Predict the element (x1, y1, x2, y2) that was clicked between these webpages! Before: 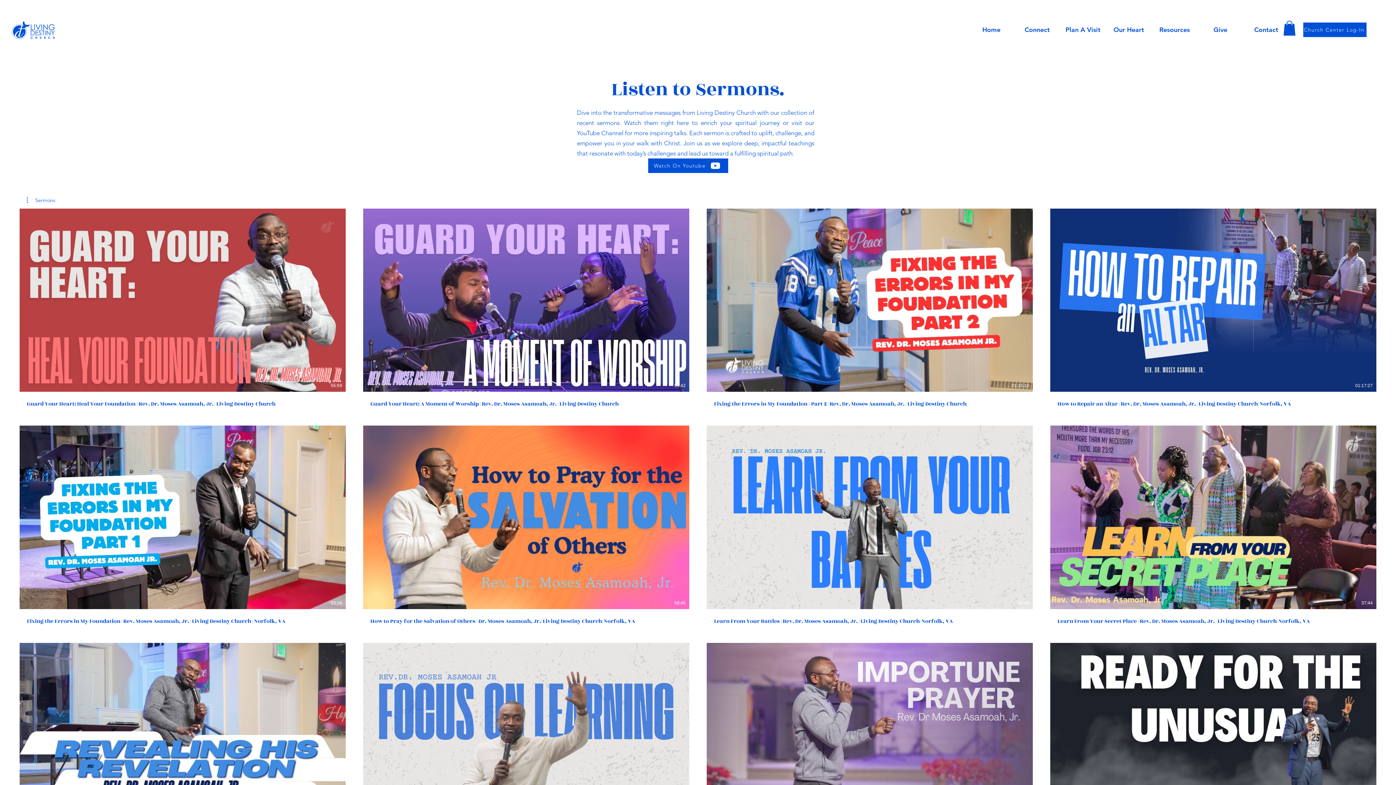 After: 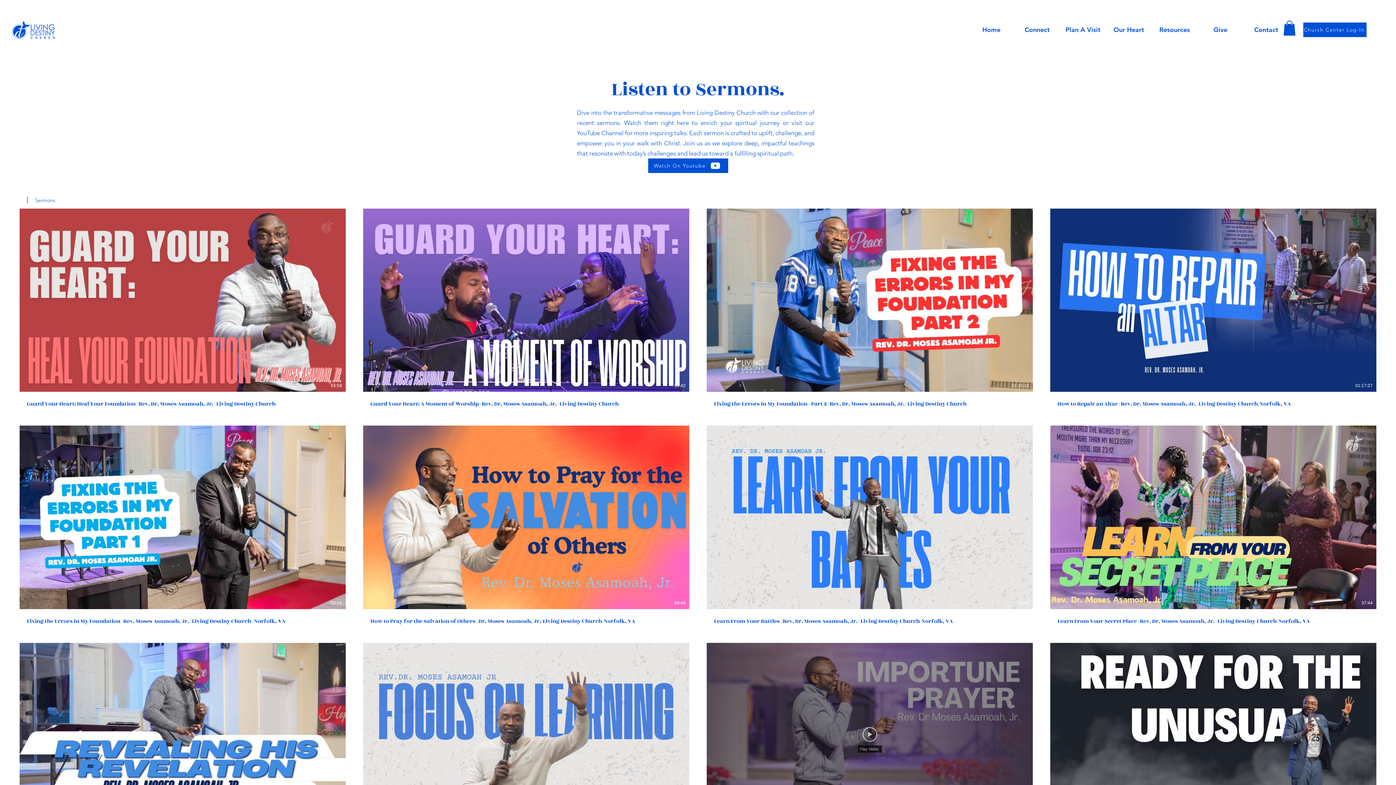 Action: label: Play Video bbox: (862, 727, 877, 742)